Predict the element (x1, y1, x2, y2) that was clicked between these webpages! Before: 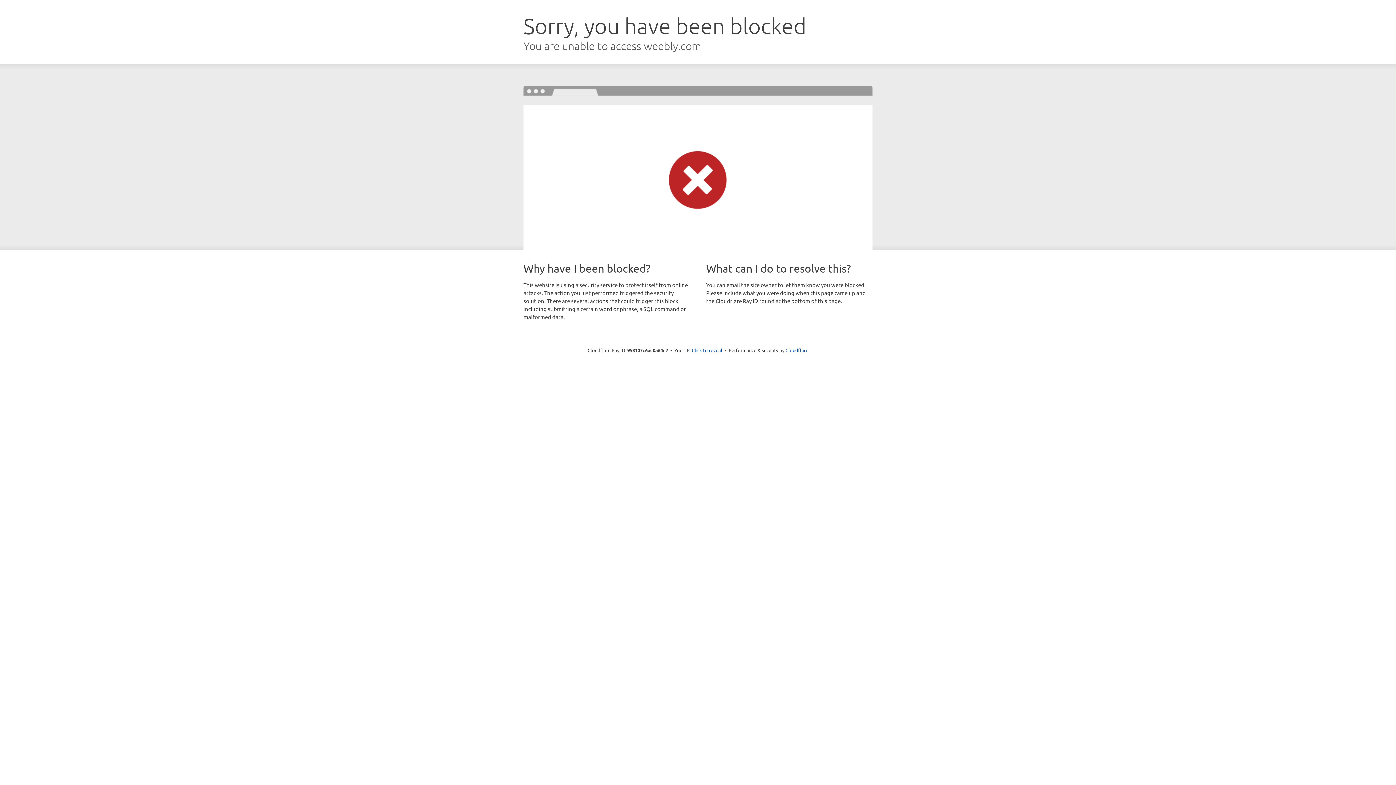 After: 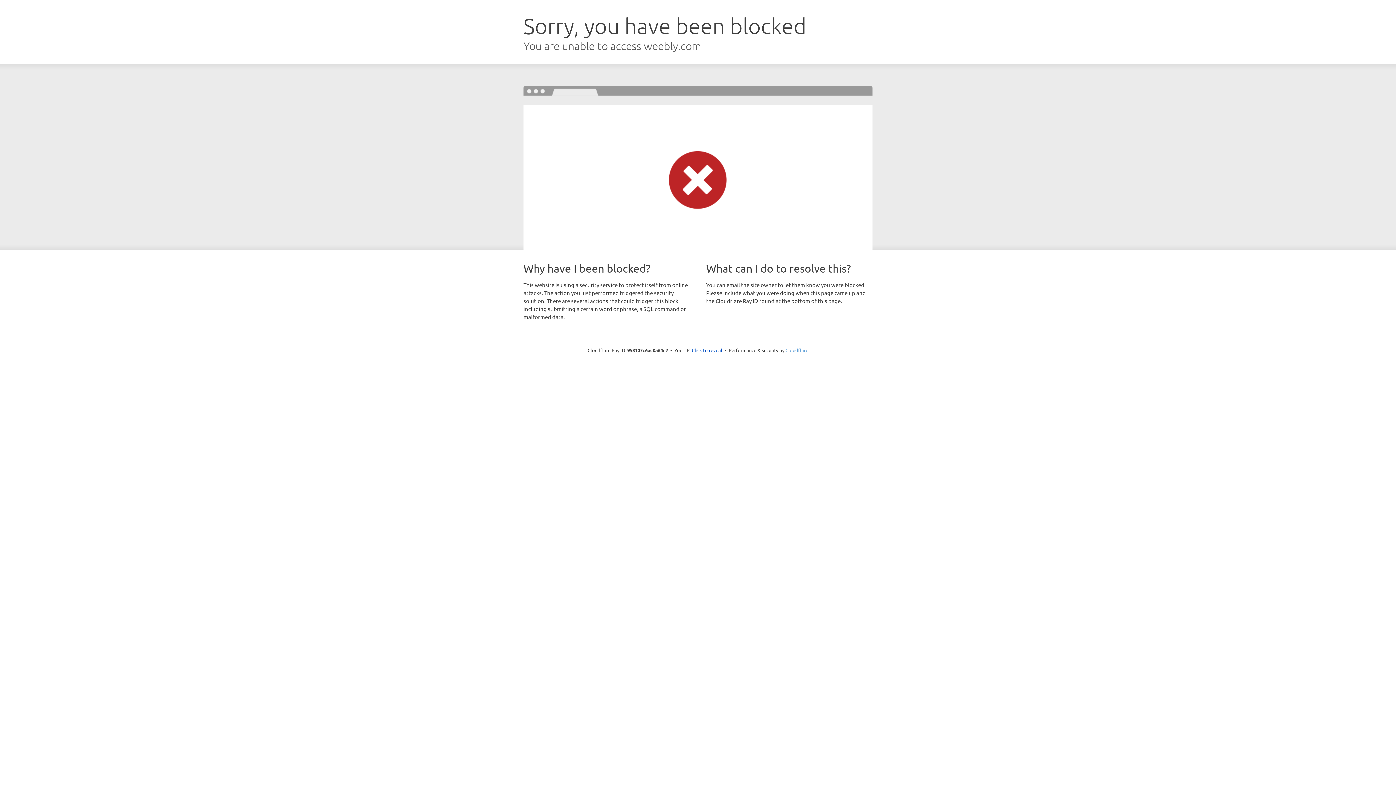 Action: bbox: (785, 347, 808, 353) label: Cloudflare